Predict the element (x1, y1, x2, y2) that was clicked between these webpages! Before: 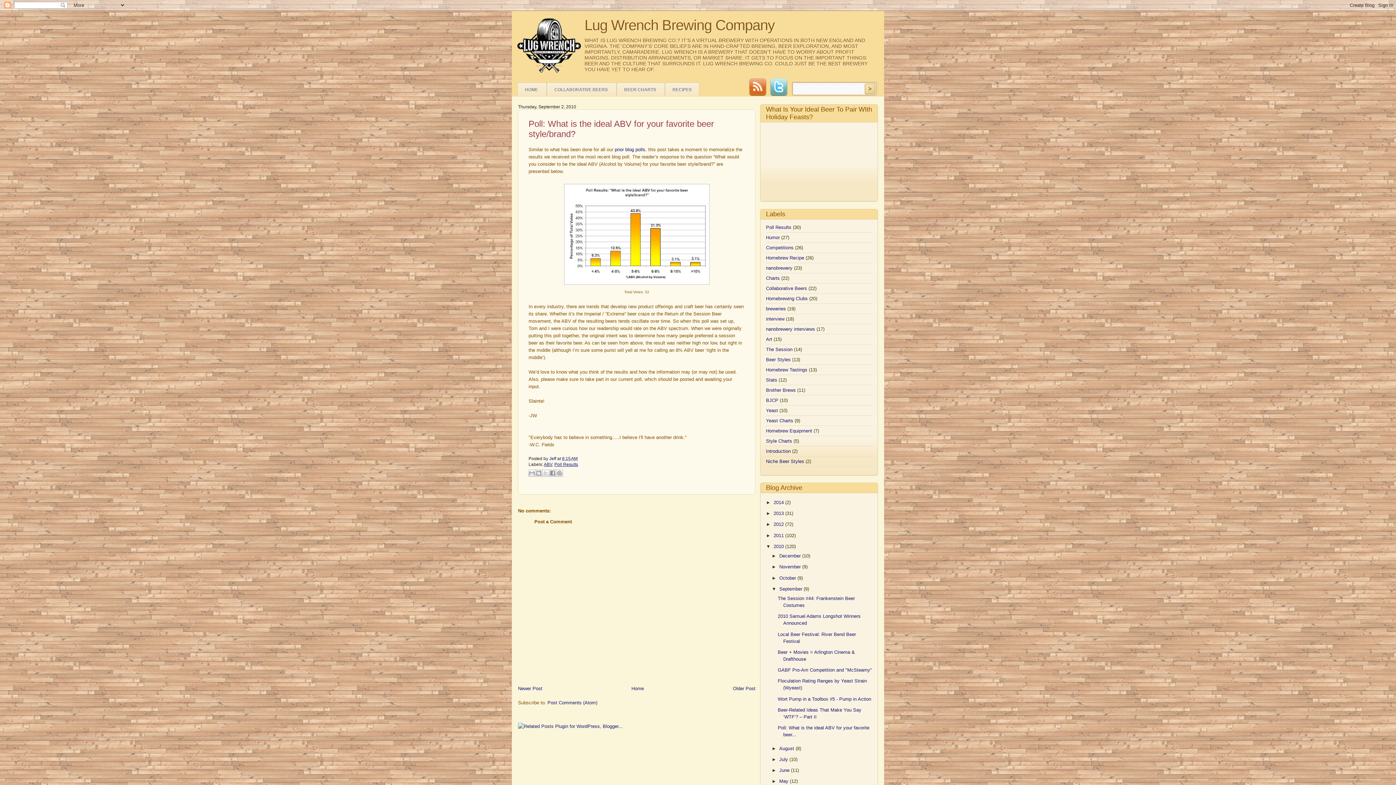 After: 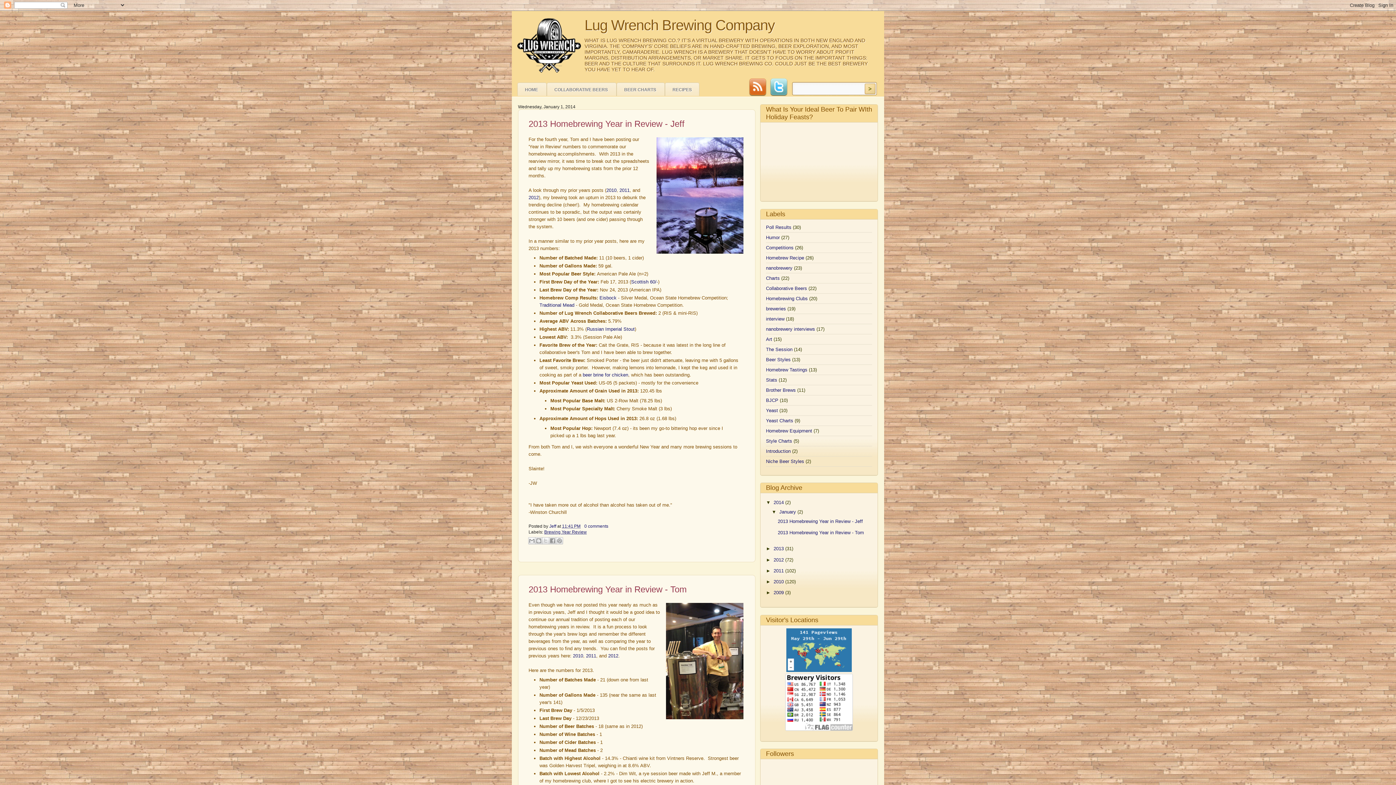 Action: bbox: (773, 499, 785, 505) label: 2014 